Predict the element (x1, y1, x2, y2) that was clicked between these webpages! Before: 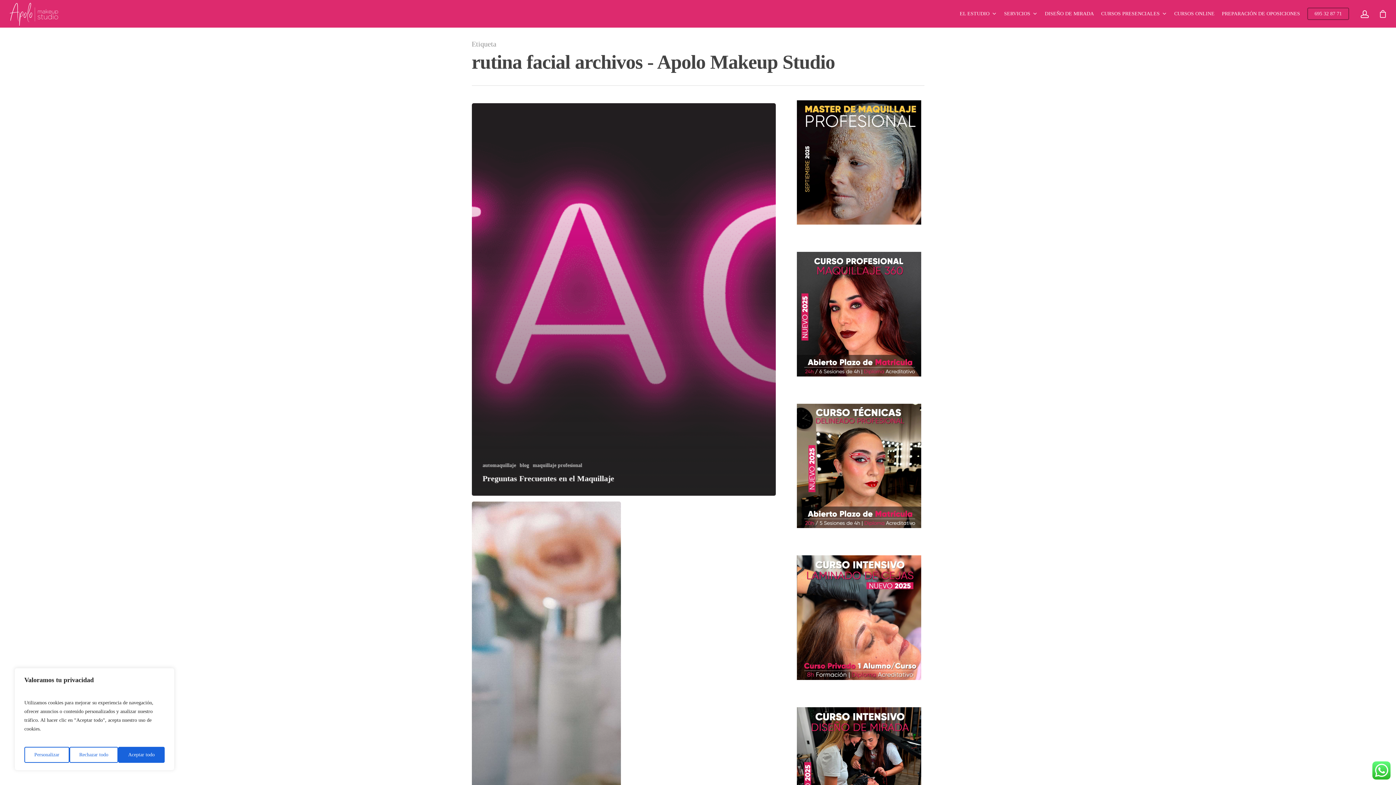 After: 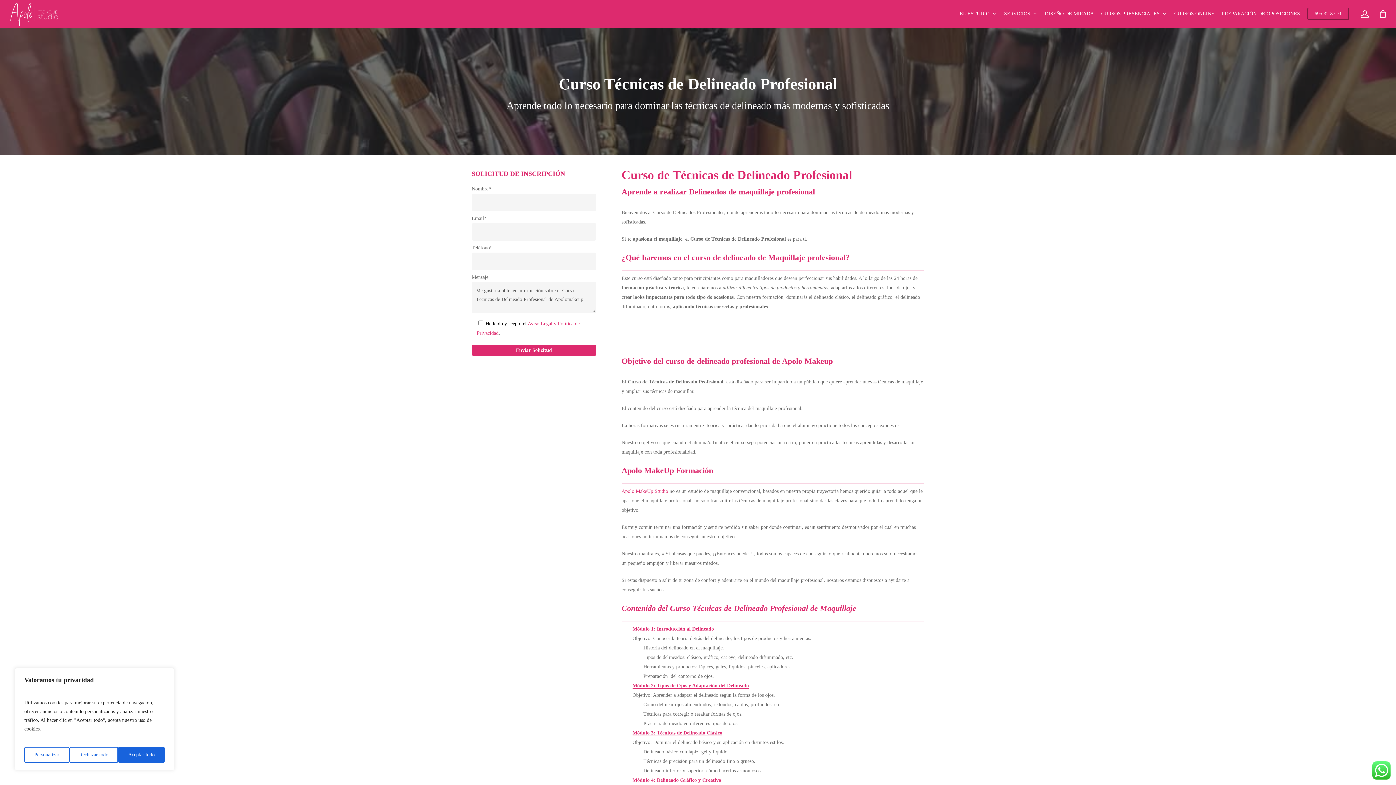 Action: bbox: (797, 403, 921, 533)